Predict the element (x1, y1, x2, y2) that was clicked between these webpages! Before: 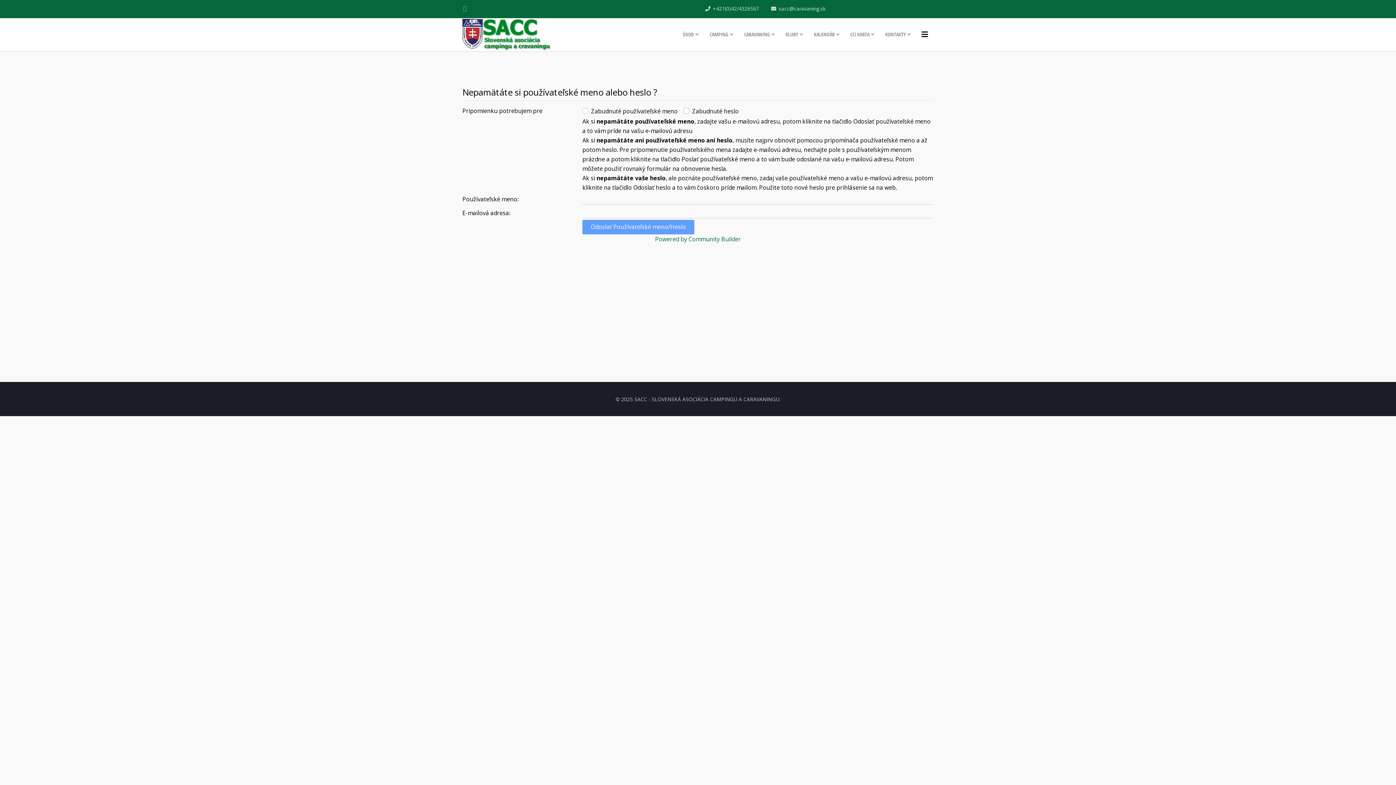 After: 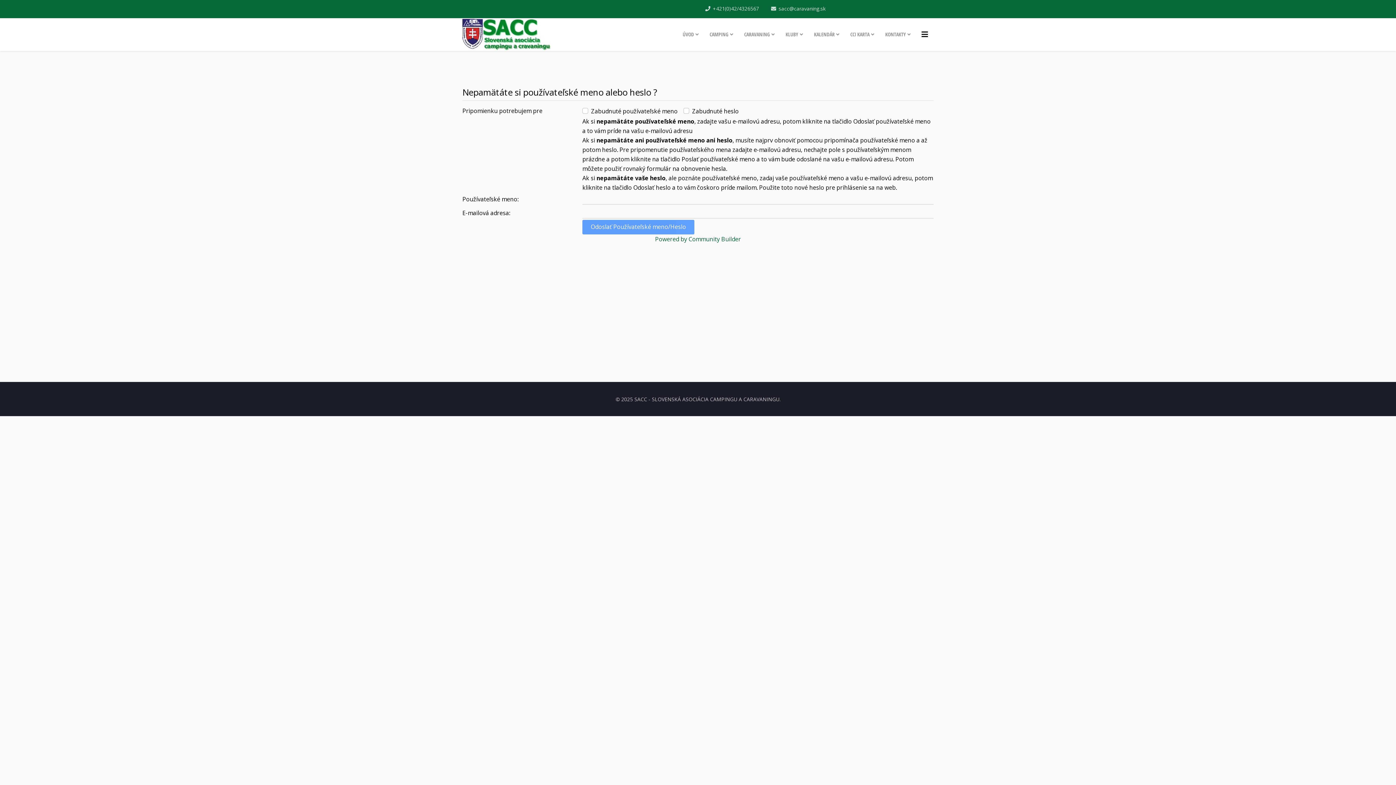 Action: bbox: (463, 4, 466, 12) label: facebook